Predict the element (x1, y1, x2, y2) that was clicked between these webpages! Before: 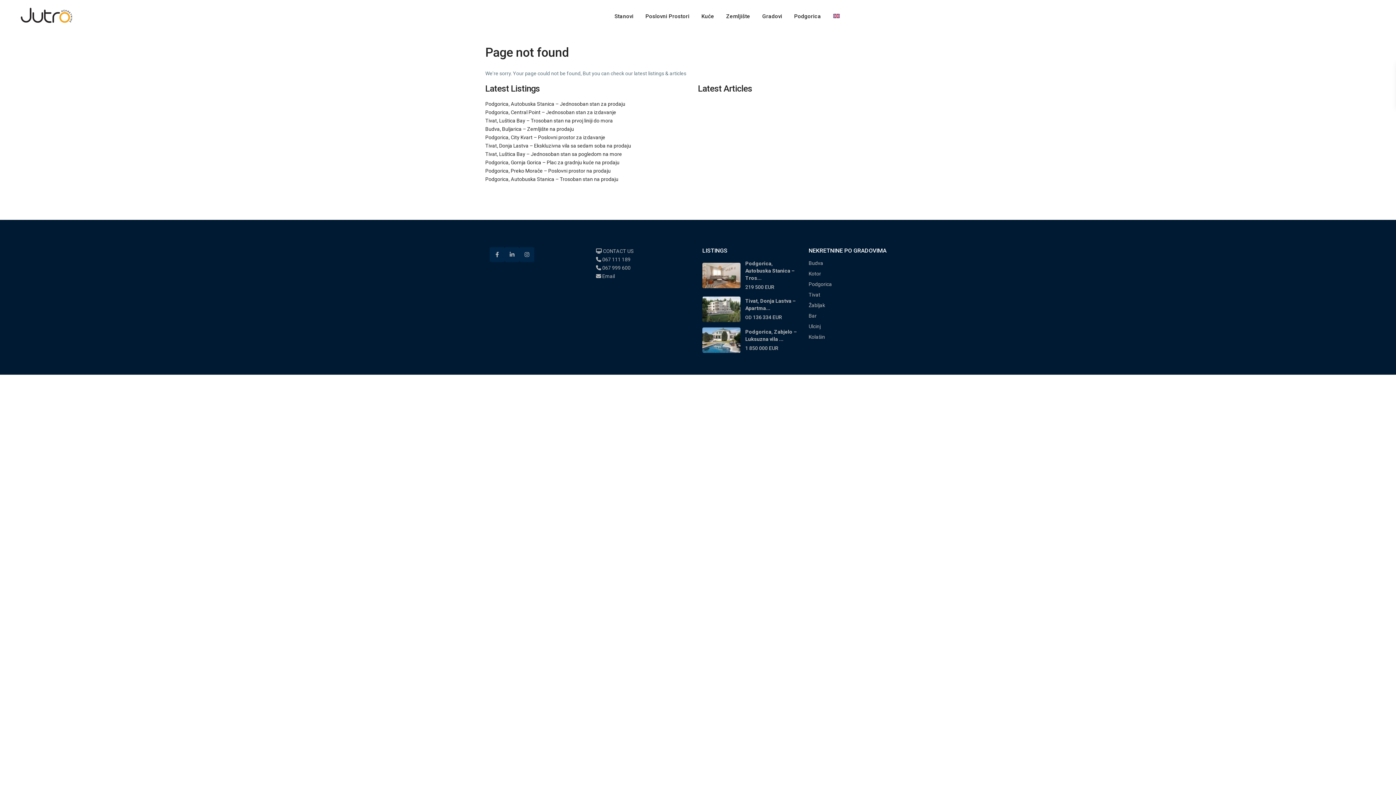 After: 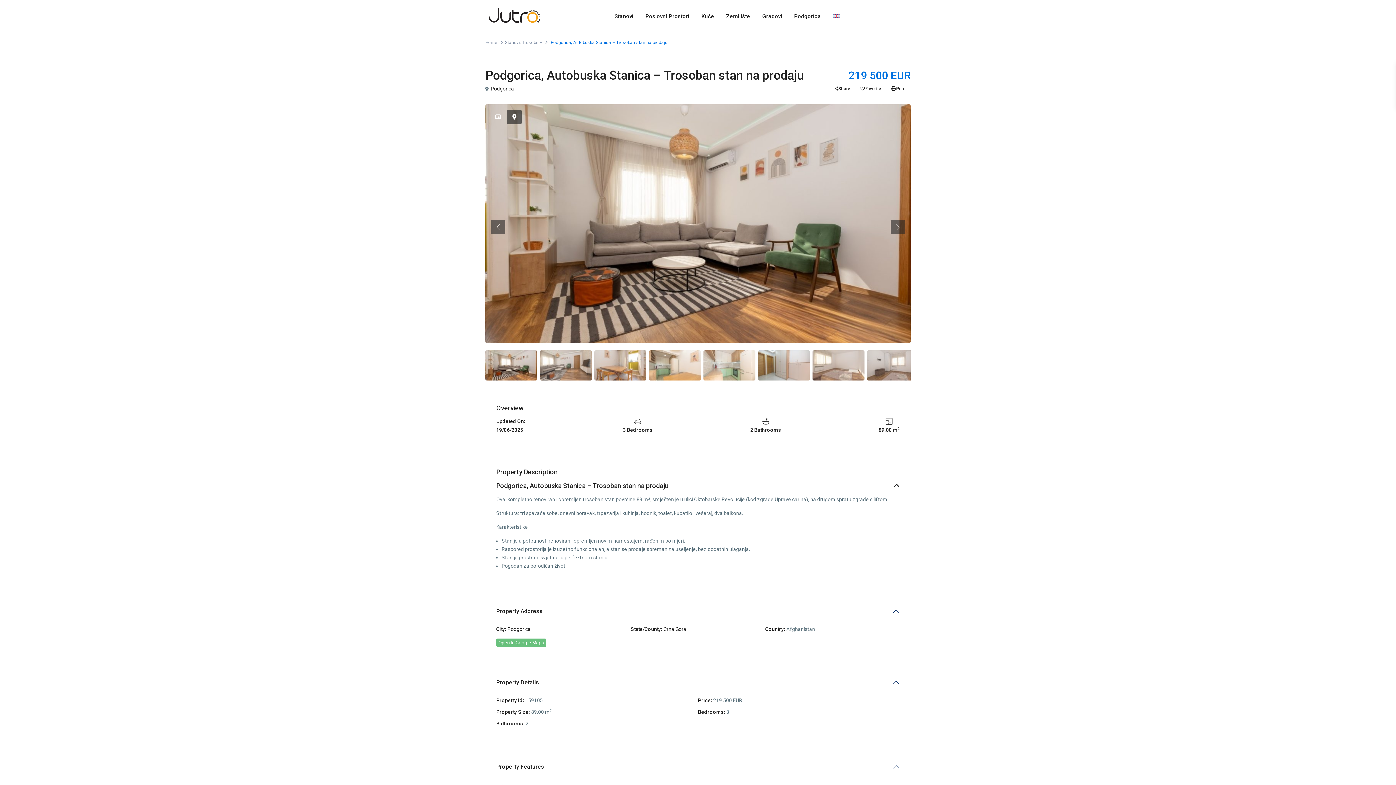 Action: label: Podgorica, Autobuska Stanica – Trosoban stan na prodaju bbox: (485, 176, 618, 182)